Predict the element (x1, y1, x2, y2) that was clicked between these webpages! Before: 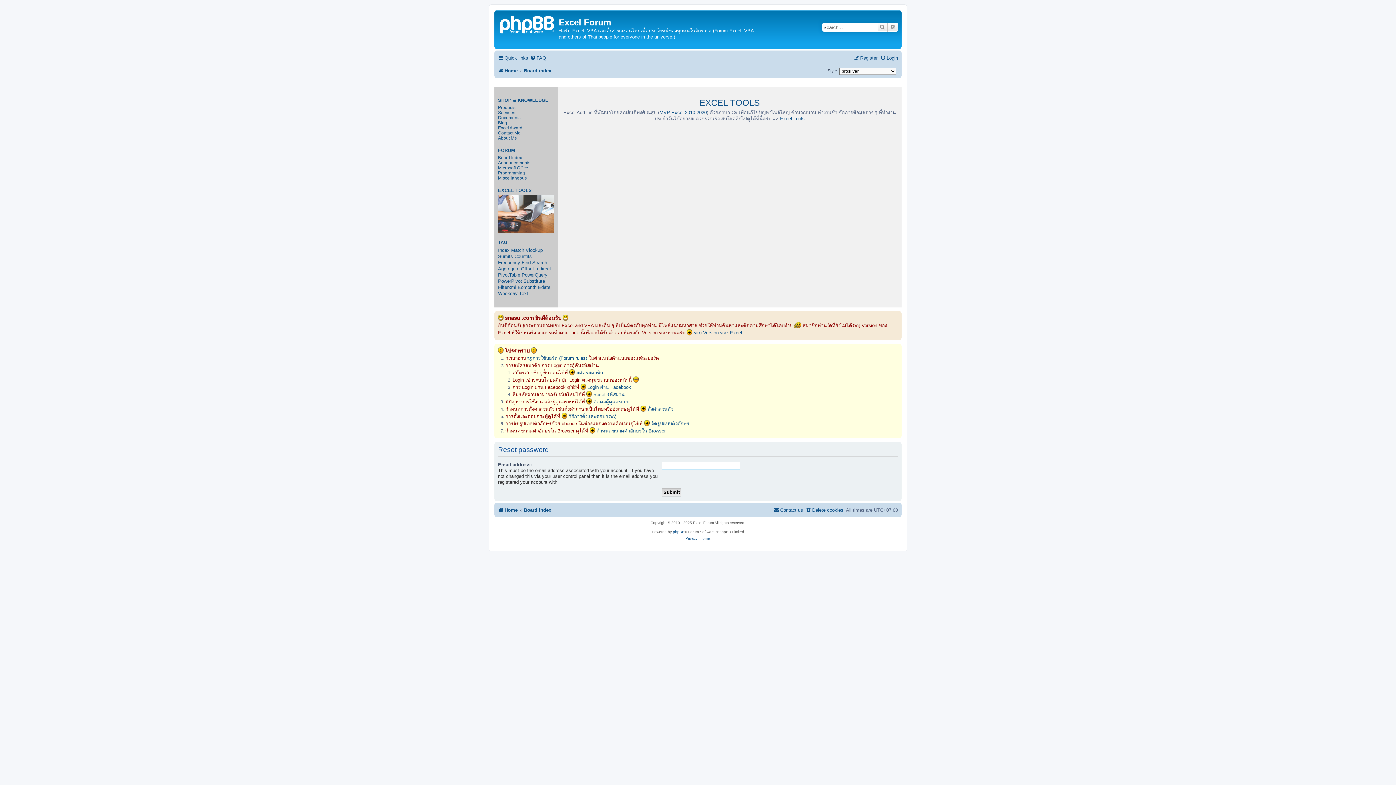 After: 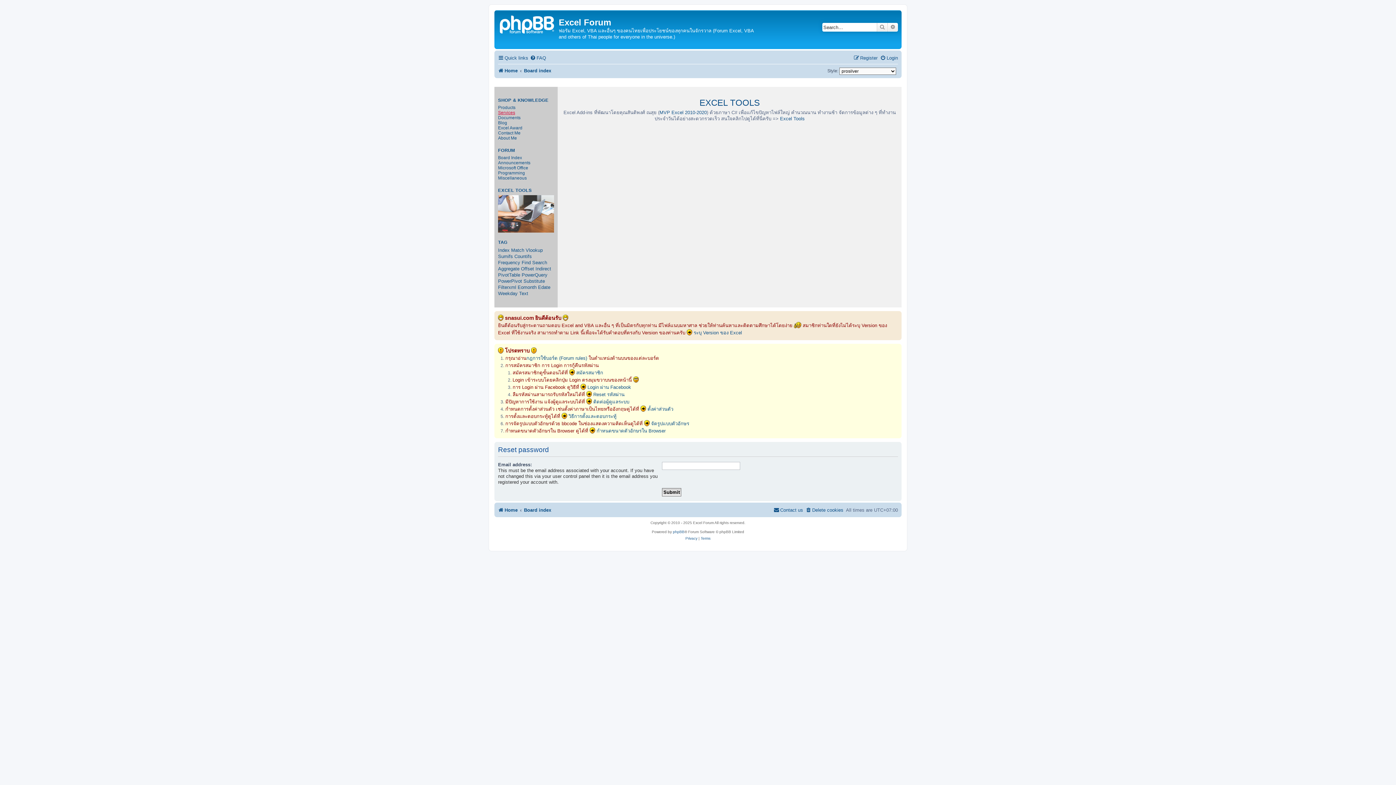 Action: label: Services bbox: (498, 110, 515, 115)